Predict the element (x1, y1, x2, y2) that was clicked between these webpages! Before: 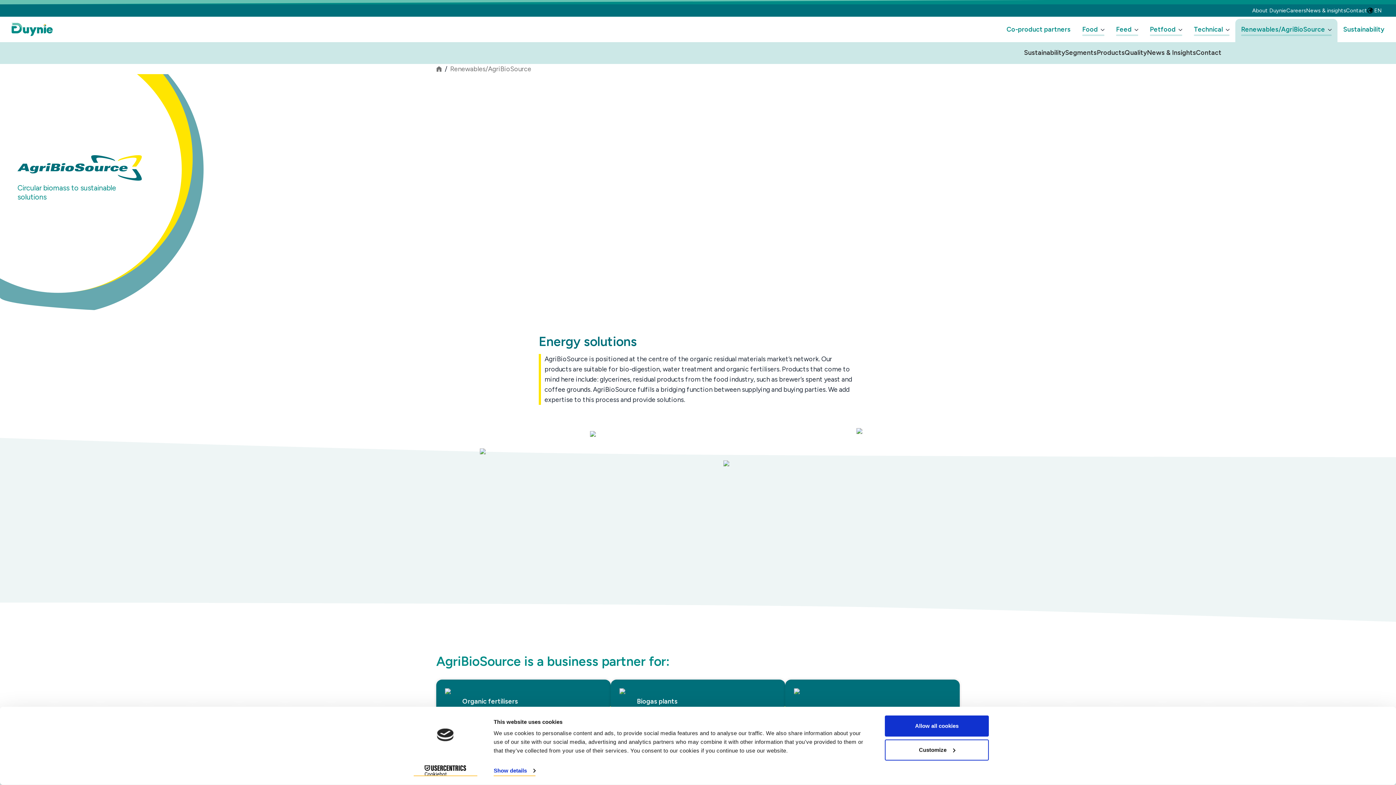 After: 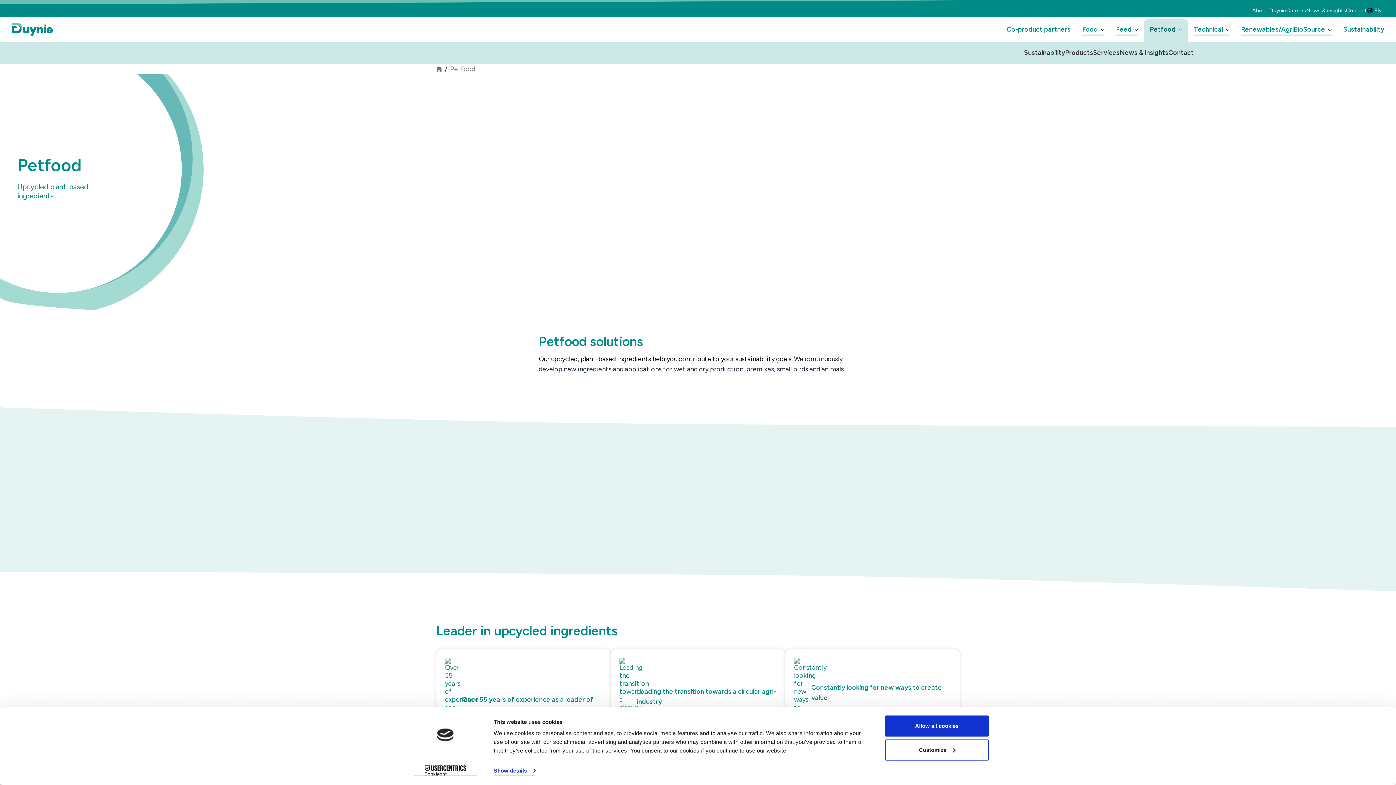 Action: bbox: (1150, 24, 1176, 34) label: Petfood